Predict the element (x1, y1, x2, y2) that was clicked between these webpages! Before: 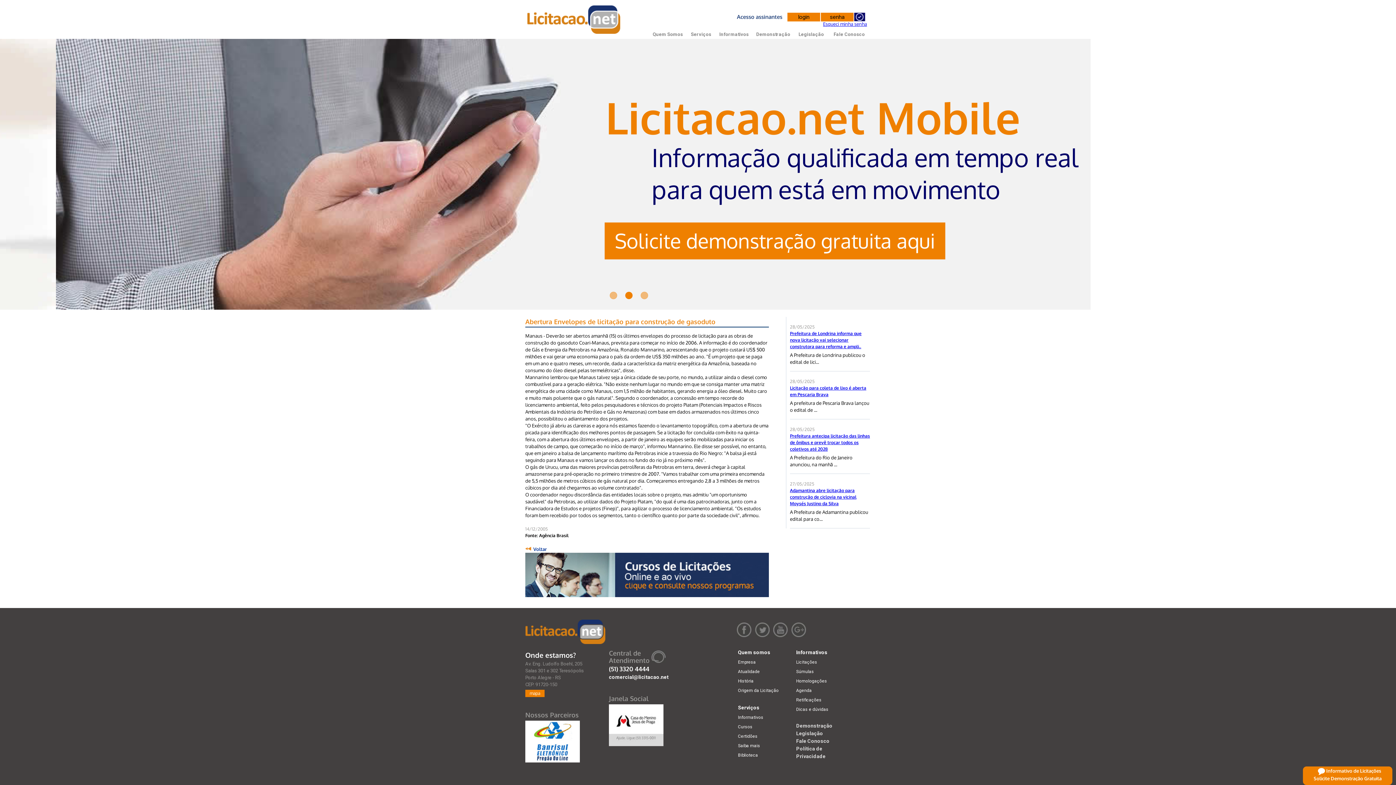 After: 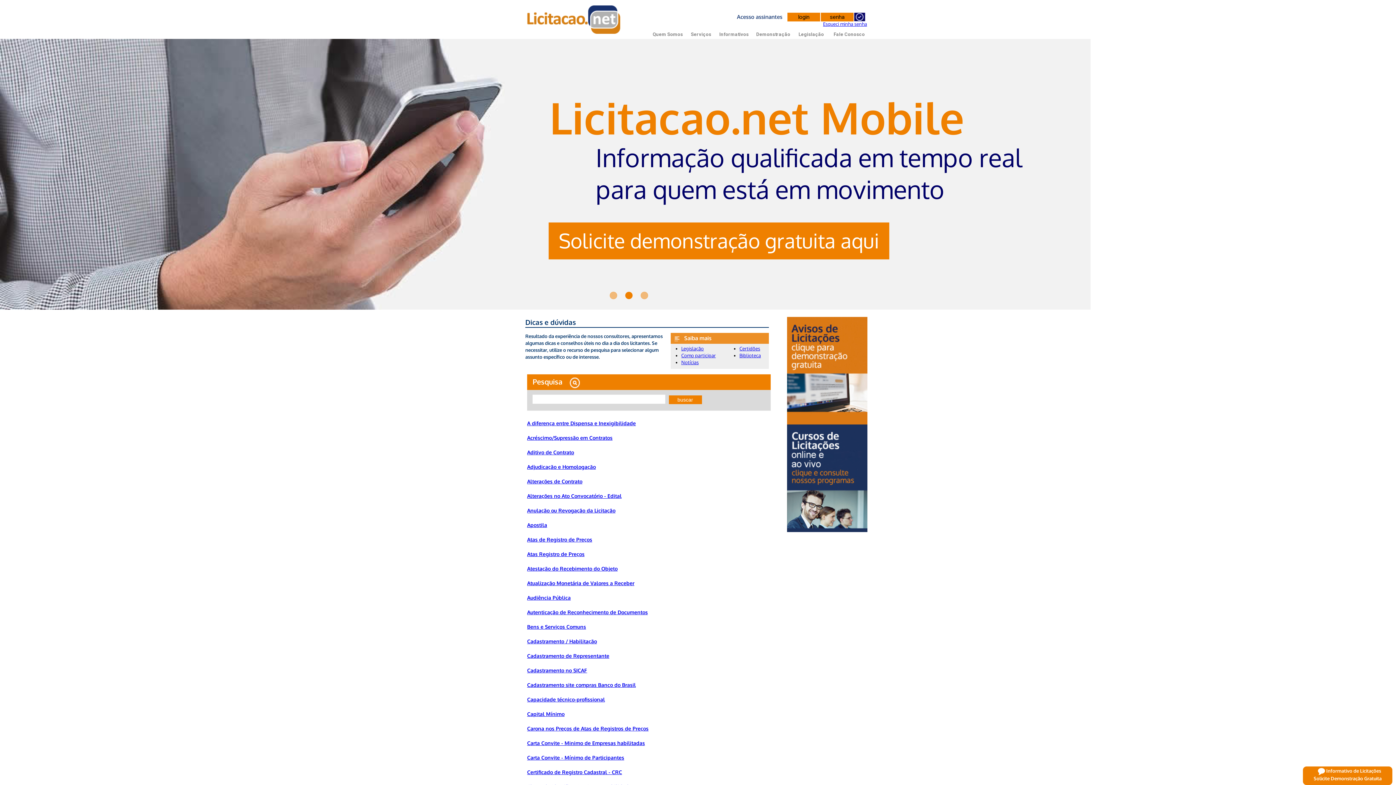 Action: label: Dicas e dúvidas bbox: (796, 707, 828, 712)